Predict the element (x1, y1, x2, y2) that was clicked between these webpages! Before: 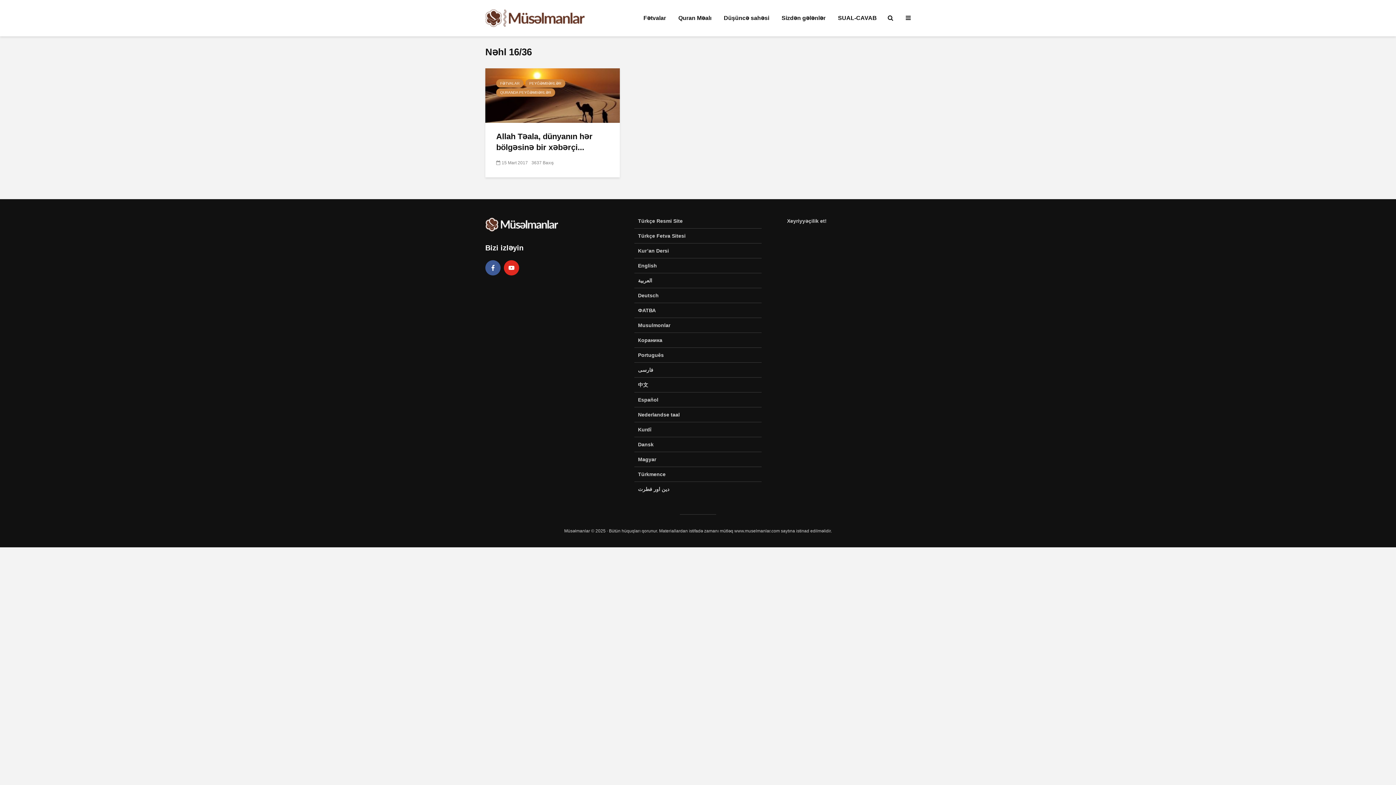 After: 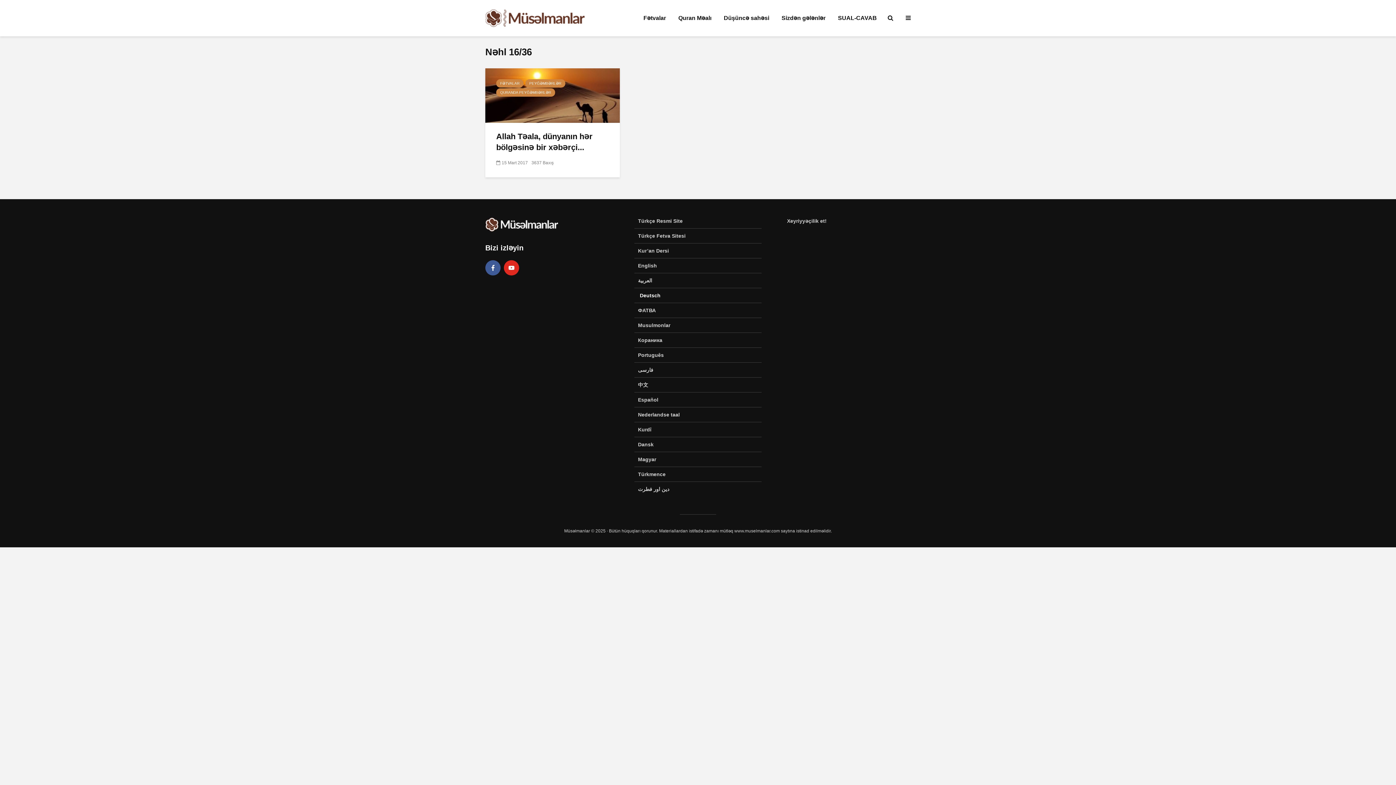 Action: bbox: (634, 288, 761, 303) label: Deutsch